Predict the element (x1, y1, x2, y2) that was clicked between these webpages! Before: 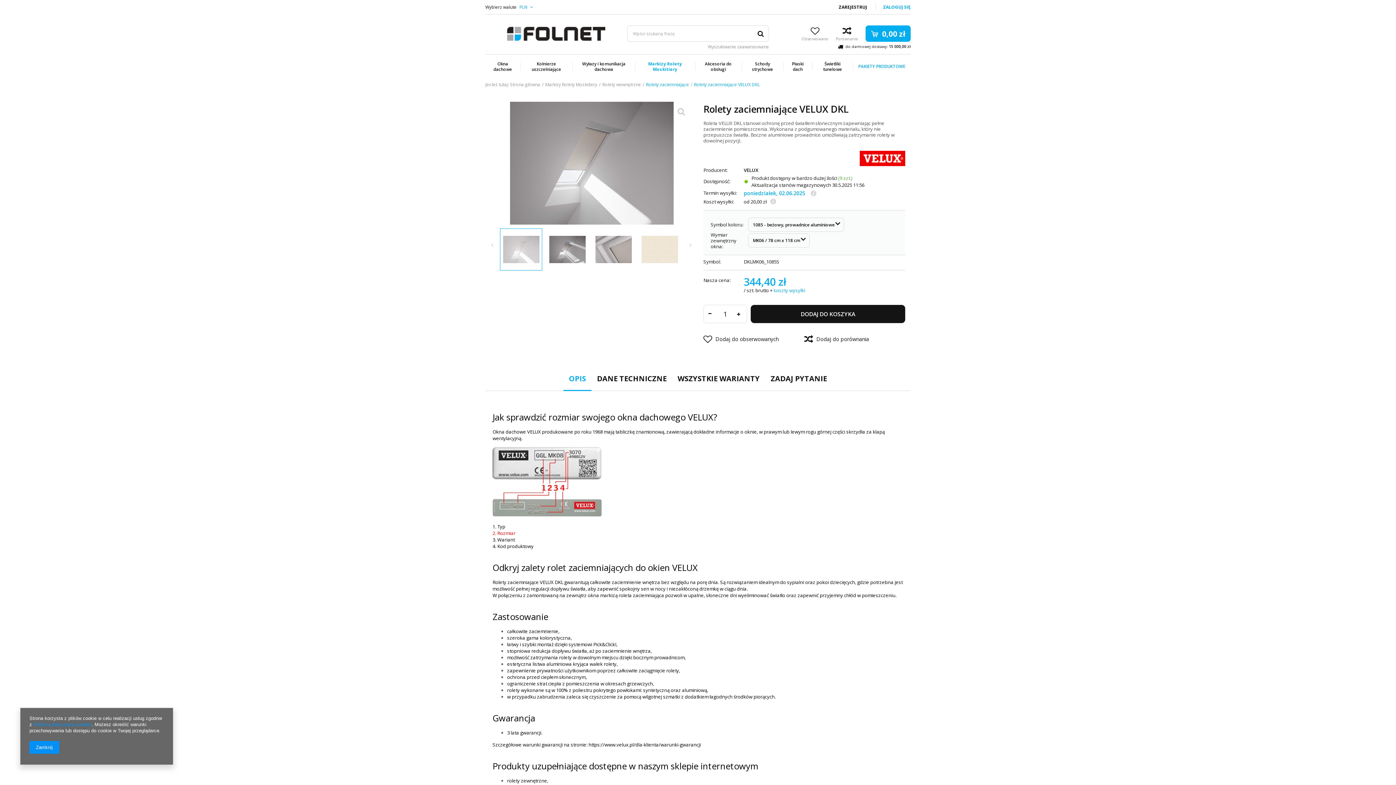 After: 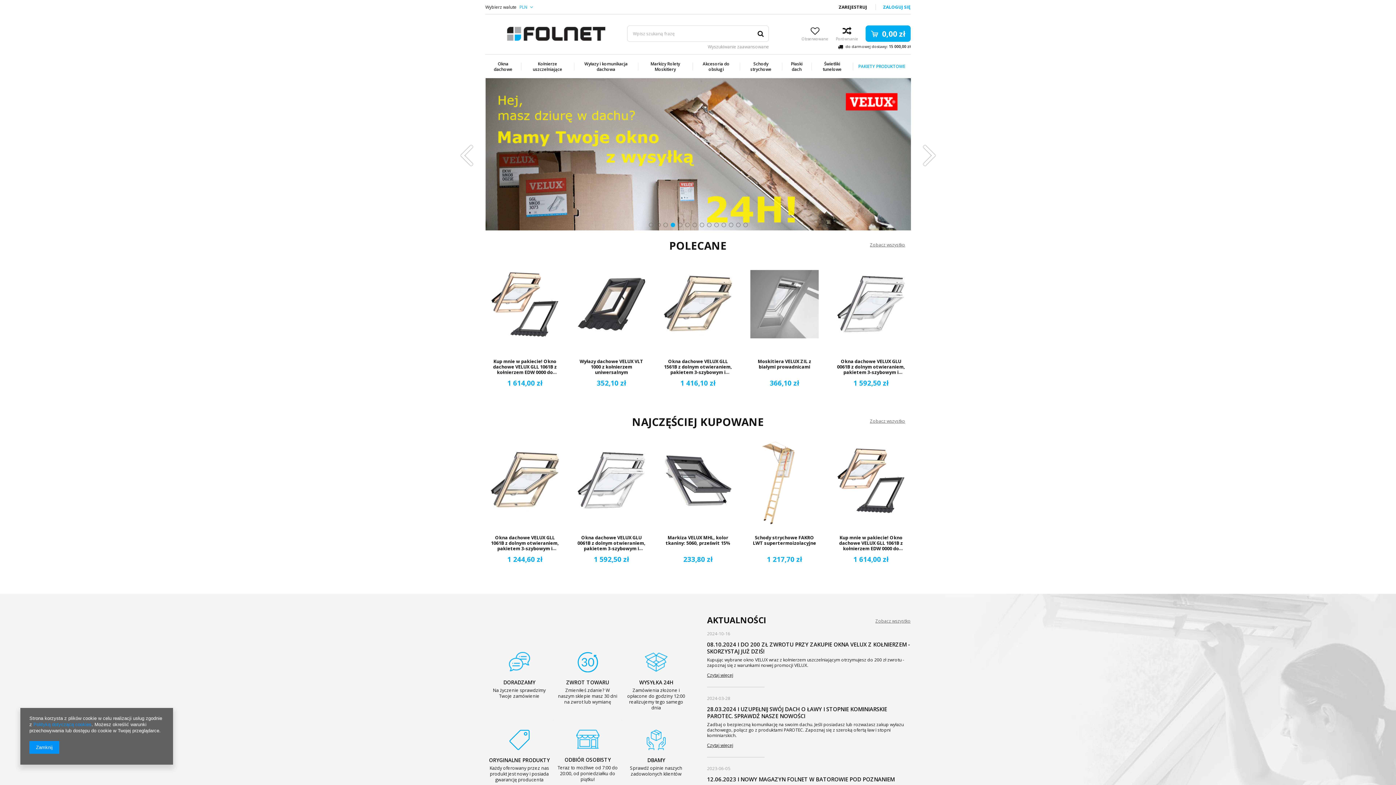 Action: bbox: (507, 26, 605, 42)